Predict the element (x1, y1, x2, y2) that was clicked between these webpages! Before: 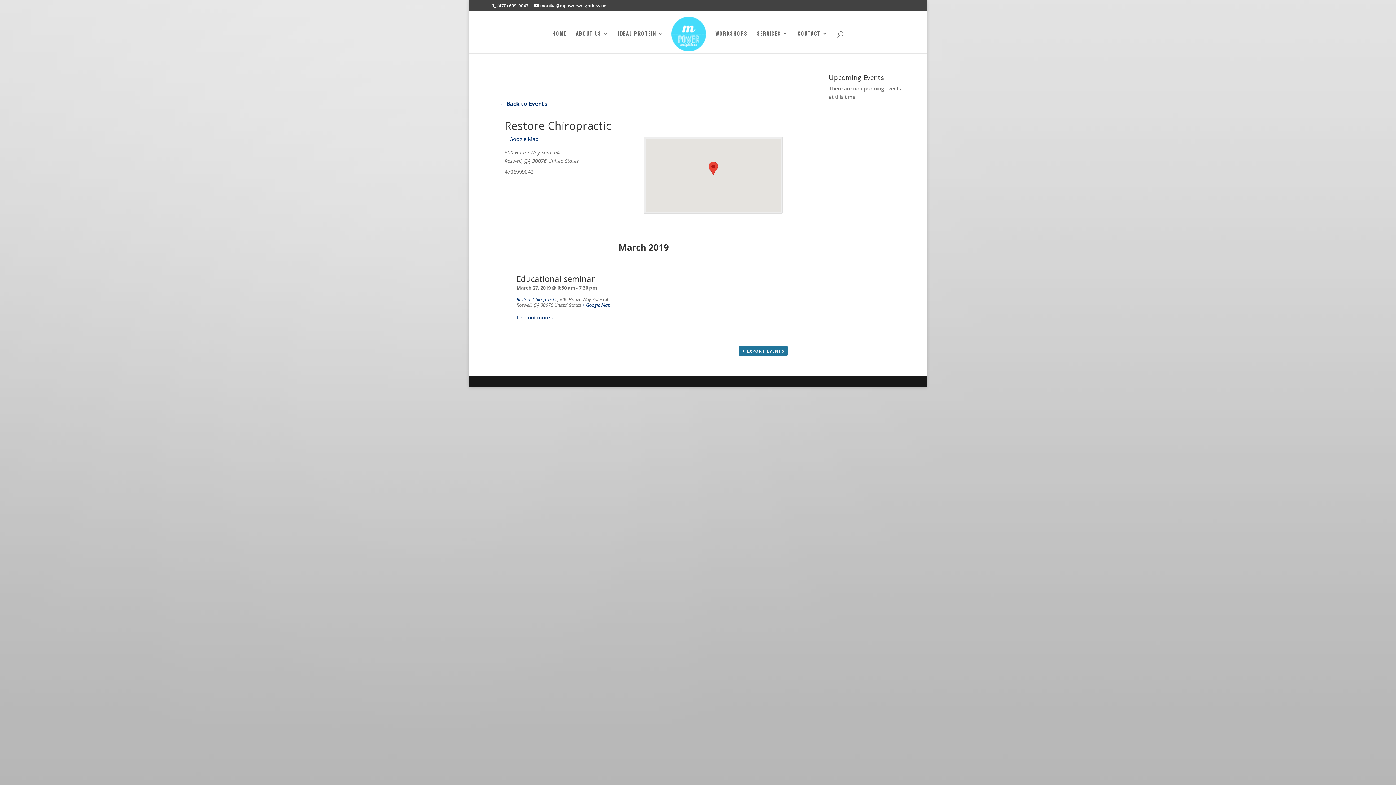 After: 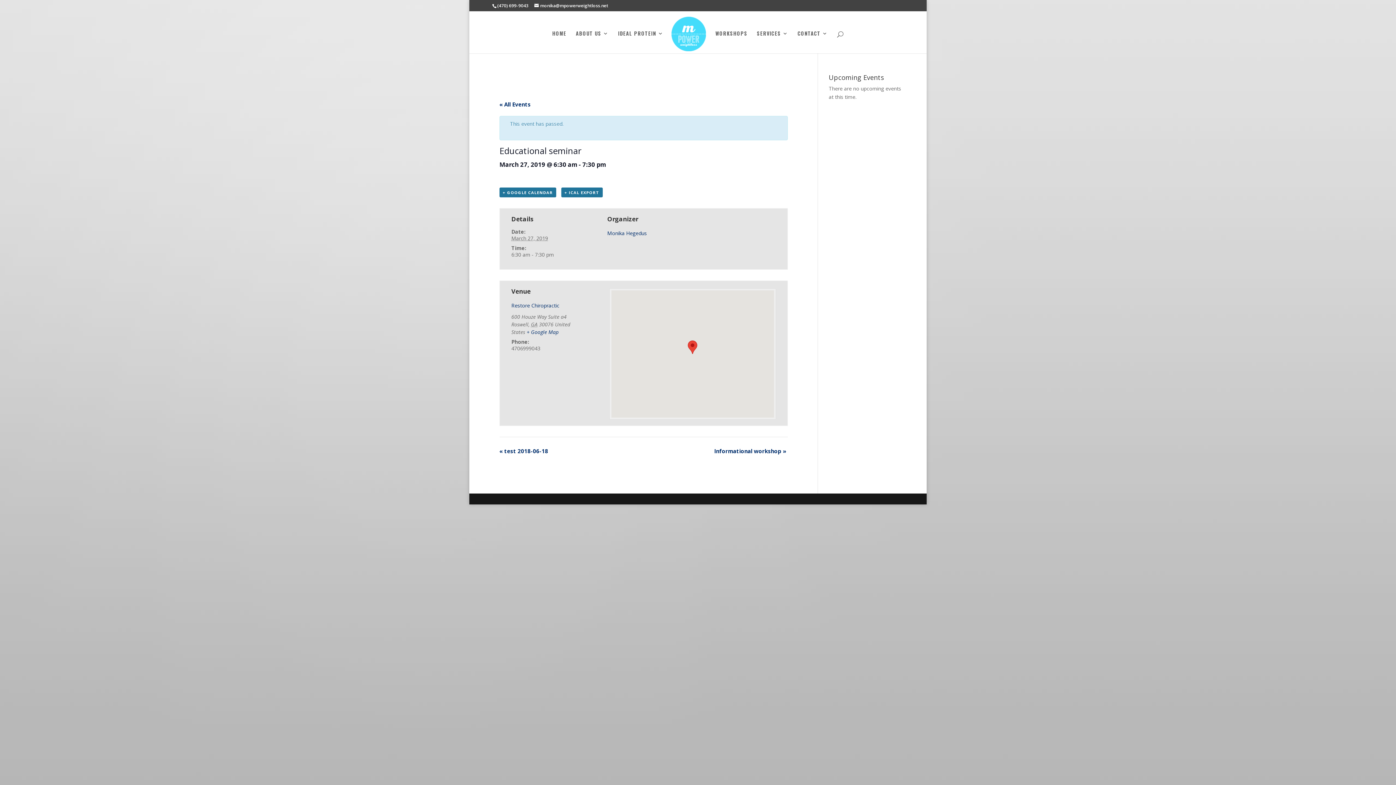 Action: label: Find out more » bbox: (516, 314, 554, 321)